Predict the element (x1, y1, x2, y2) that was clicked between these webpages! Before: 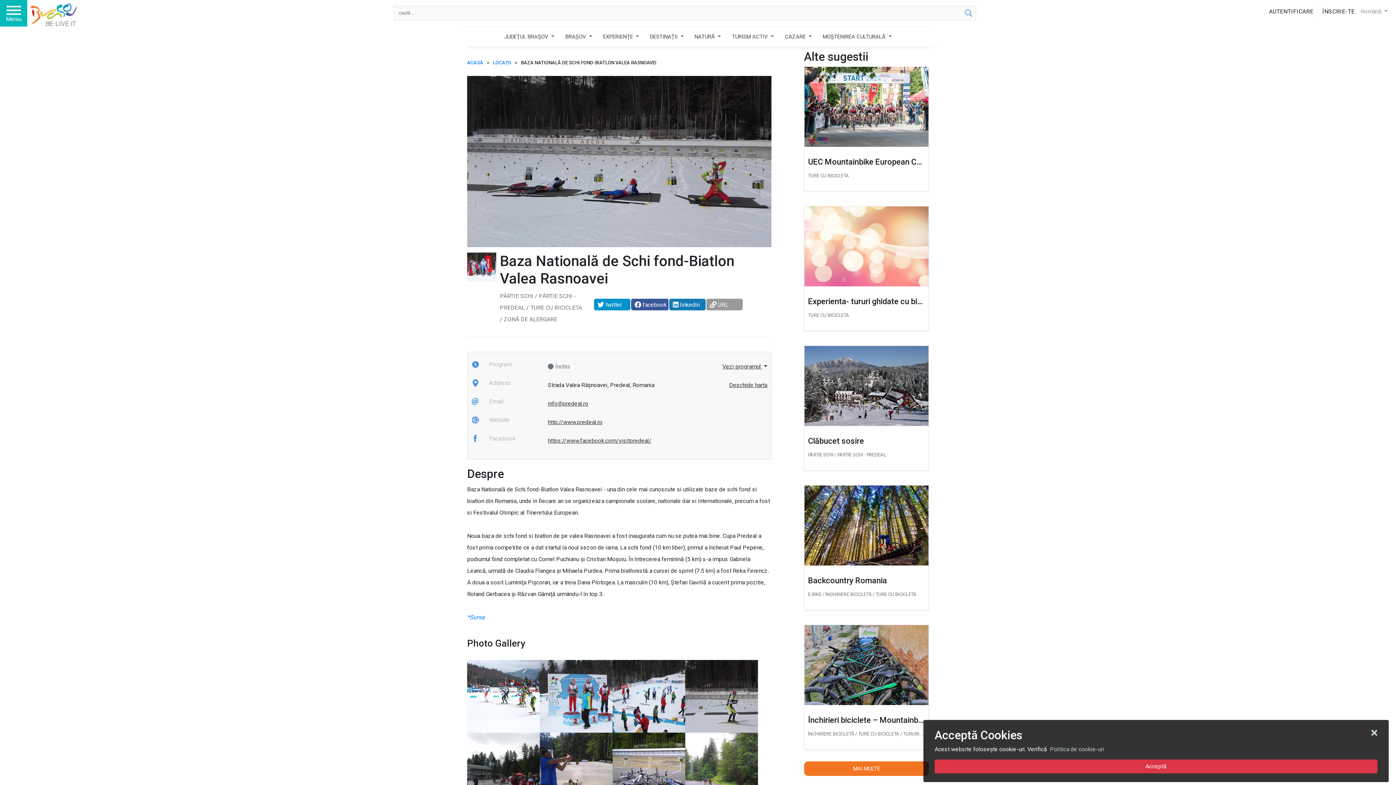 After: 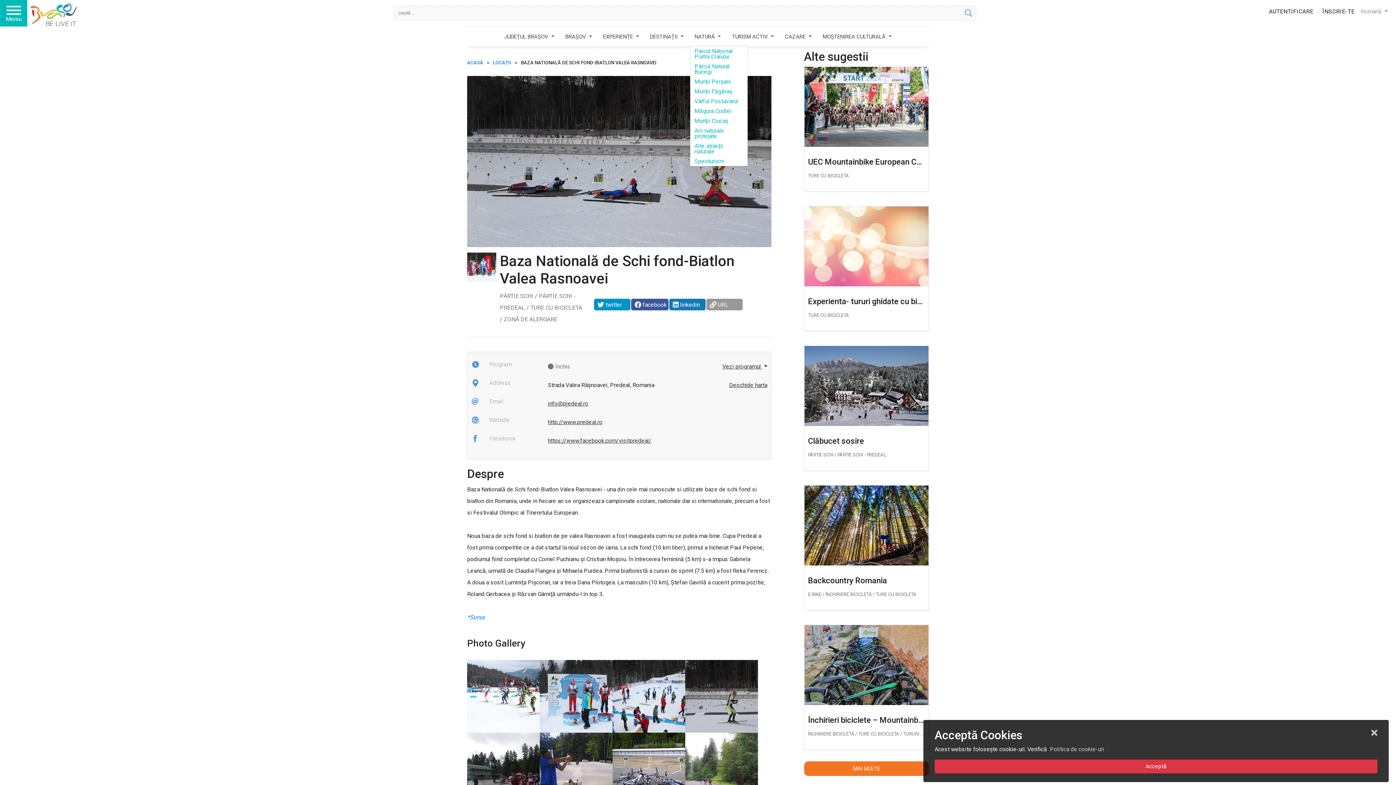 Action: label: NATURĂ  bbox: (690, 26, 725, 46)